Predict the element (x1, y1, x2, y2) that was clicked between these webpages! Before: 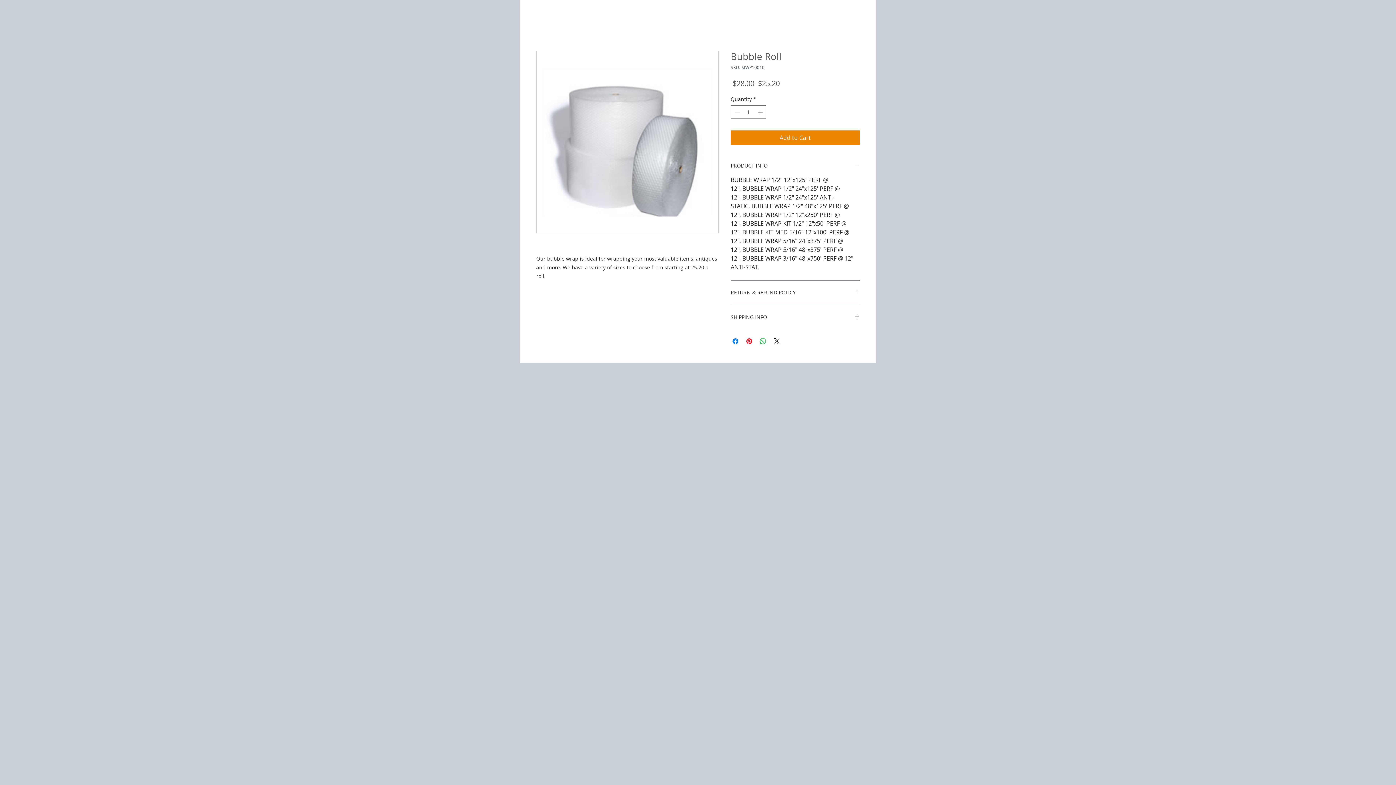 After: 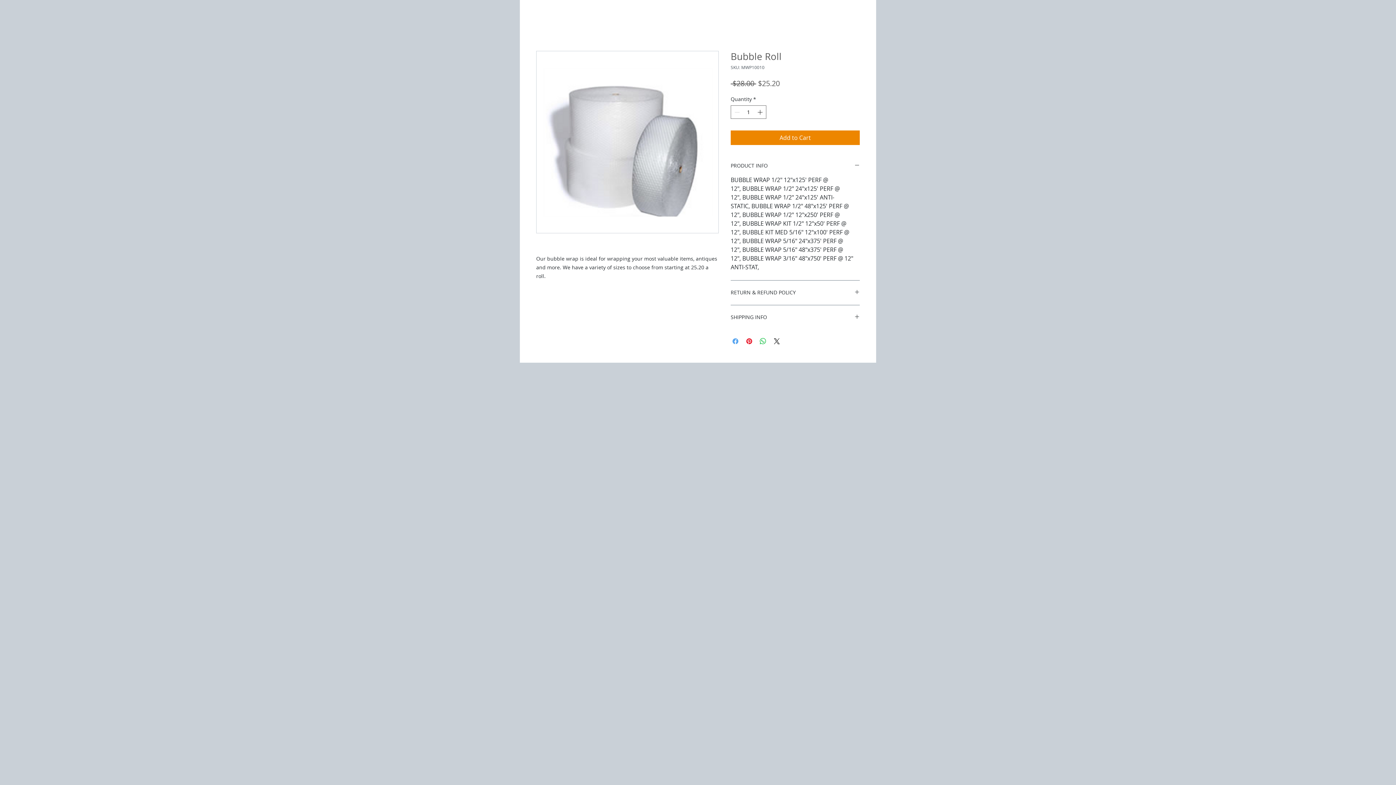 Action: label: Share on Facebook bbox: (731, 337, 740, 345)